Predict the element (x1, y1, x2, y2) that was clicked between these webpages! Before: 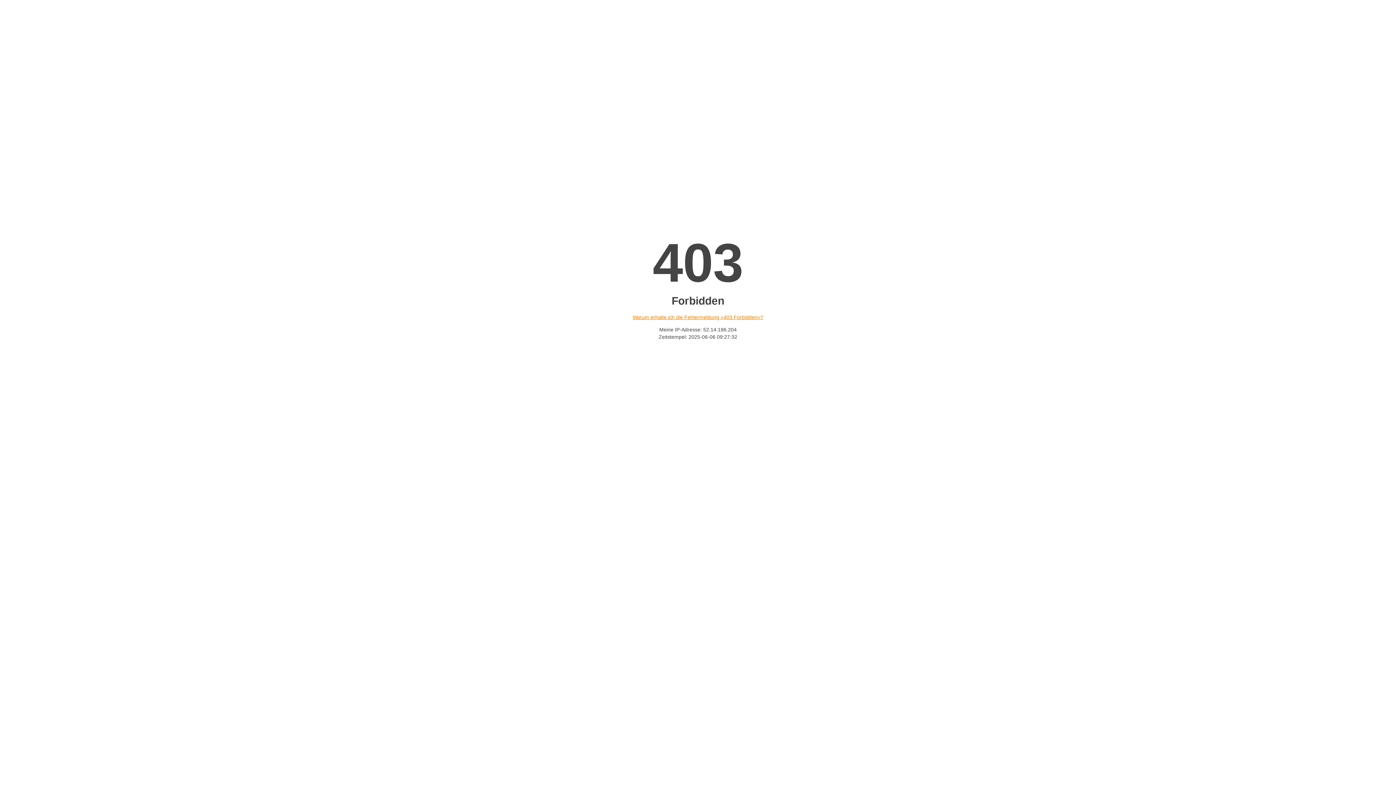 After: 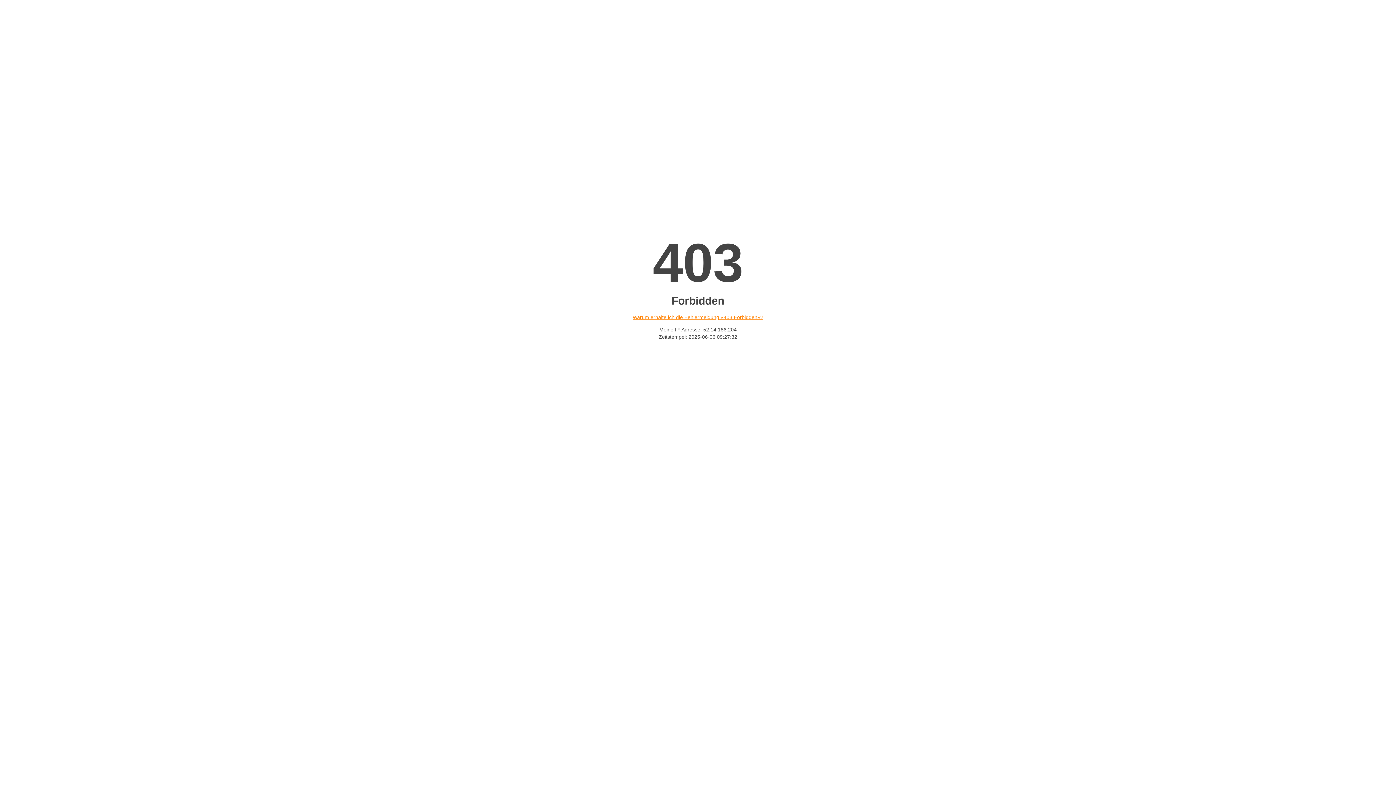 Action: bbox: (632, 314, 763, 320) label: Warum erhalte ich die Fehlermeldung «403 Forbidden»?